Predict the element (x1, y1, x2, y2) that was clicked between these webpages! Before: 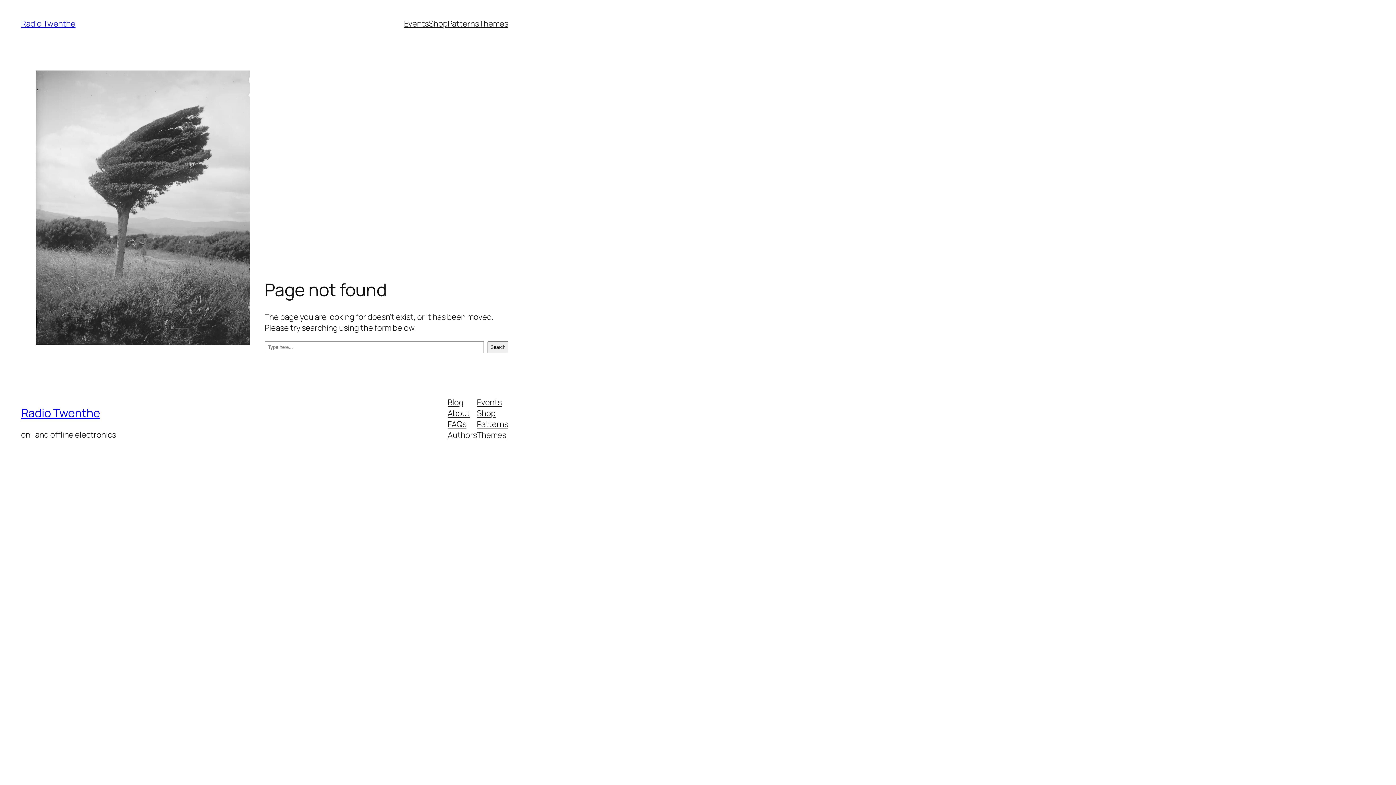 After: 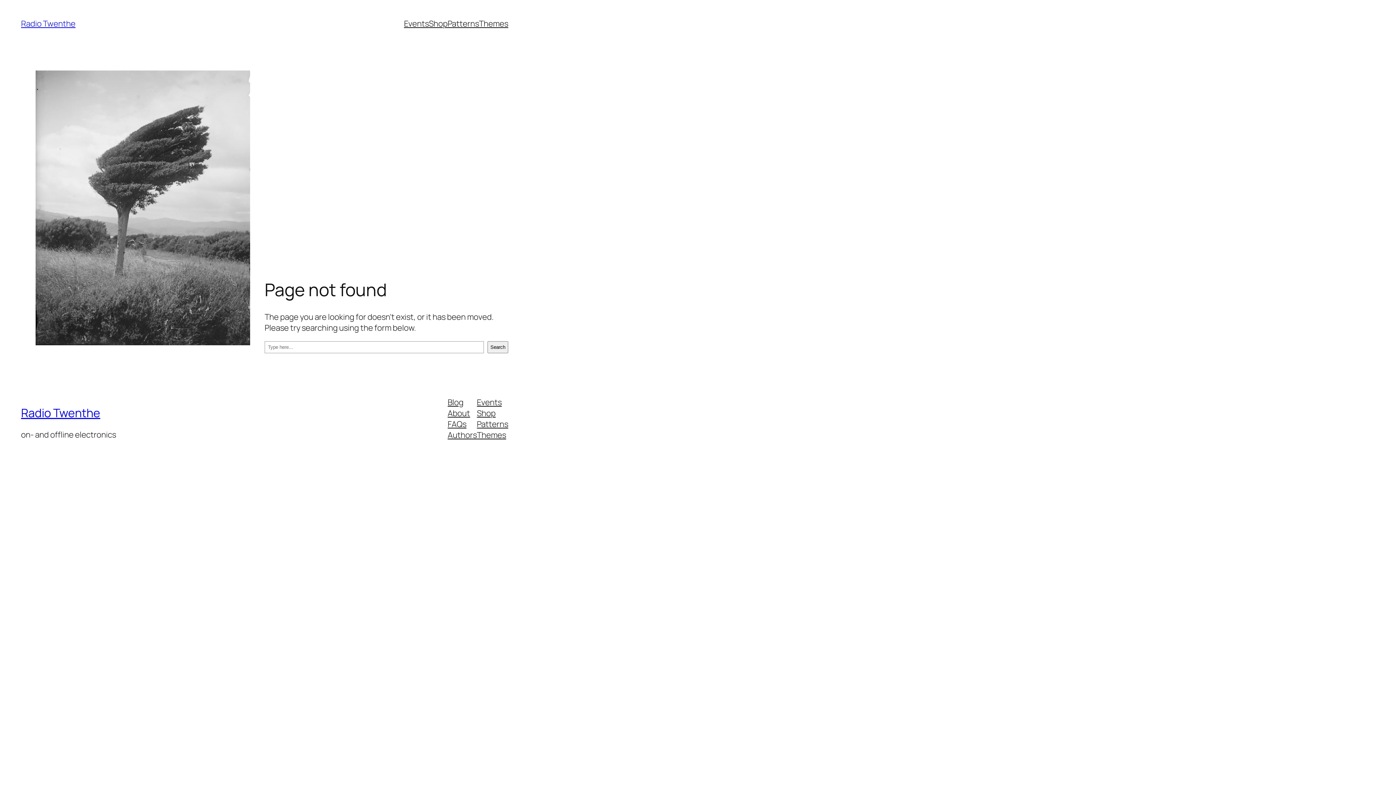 Action: bbox: (404, 18, 429, 29) label: Events